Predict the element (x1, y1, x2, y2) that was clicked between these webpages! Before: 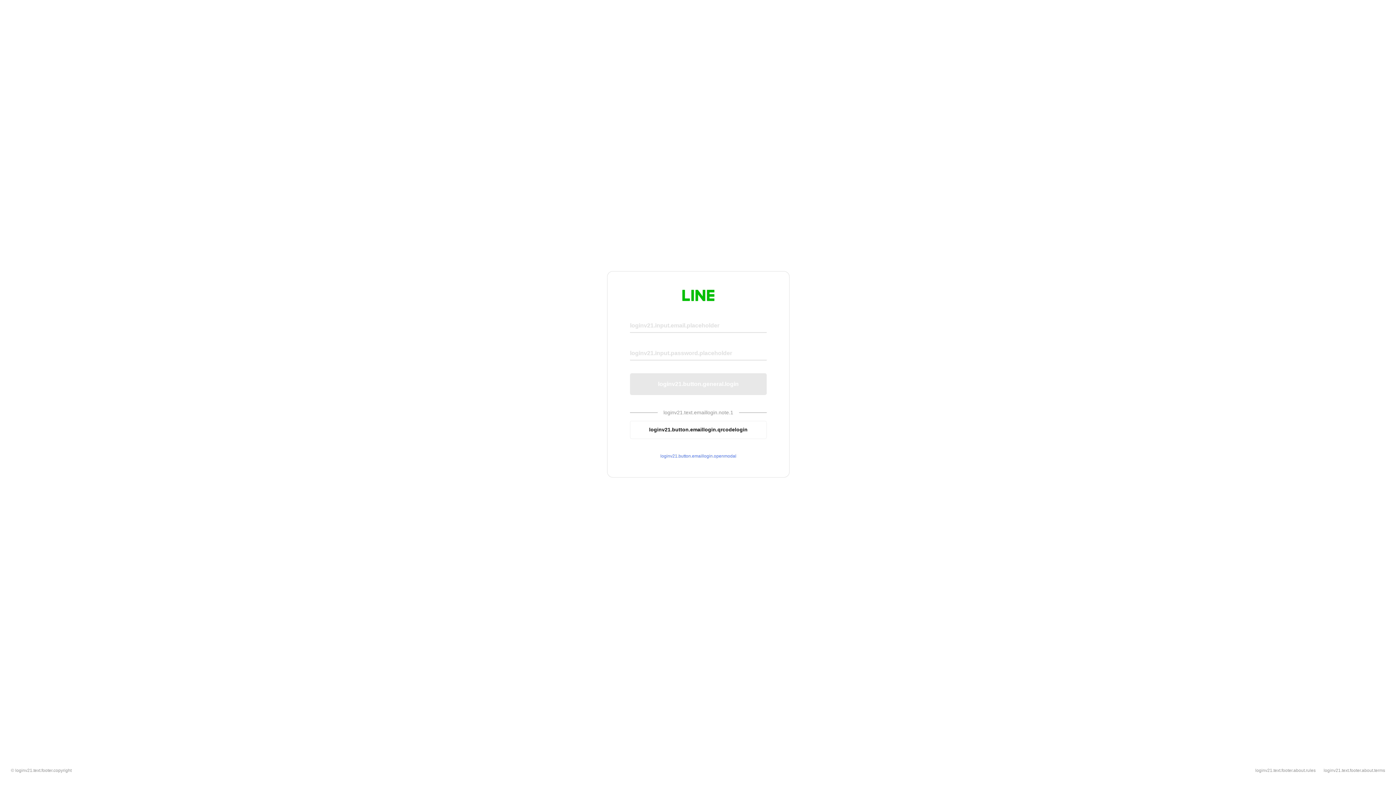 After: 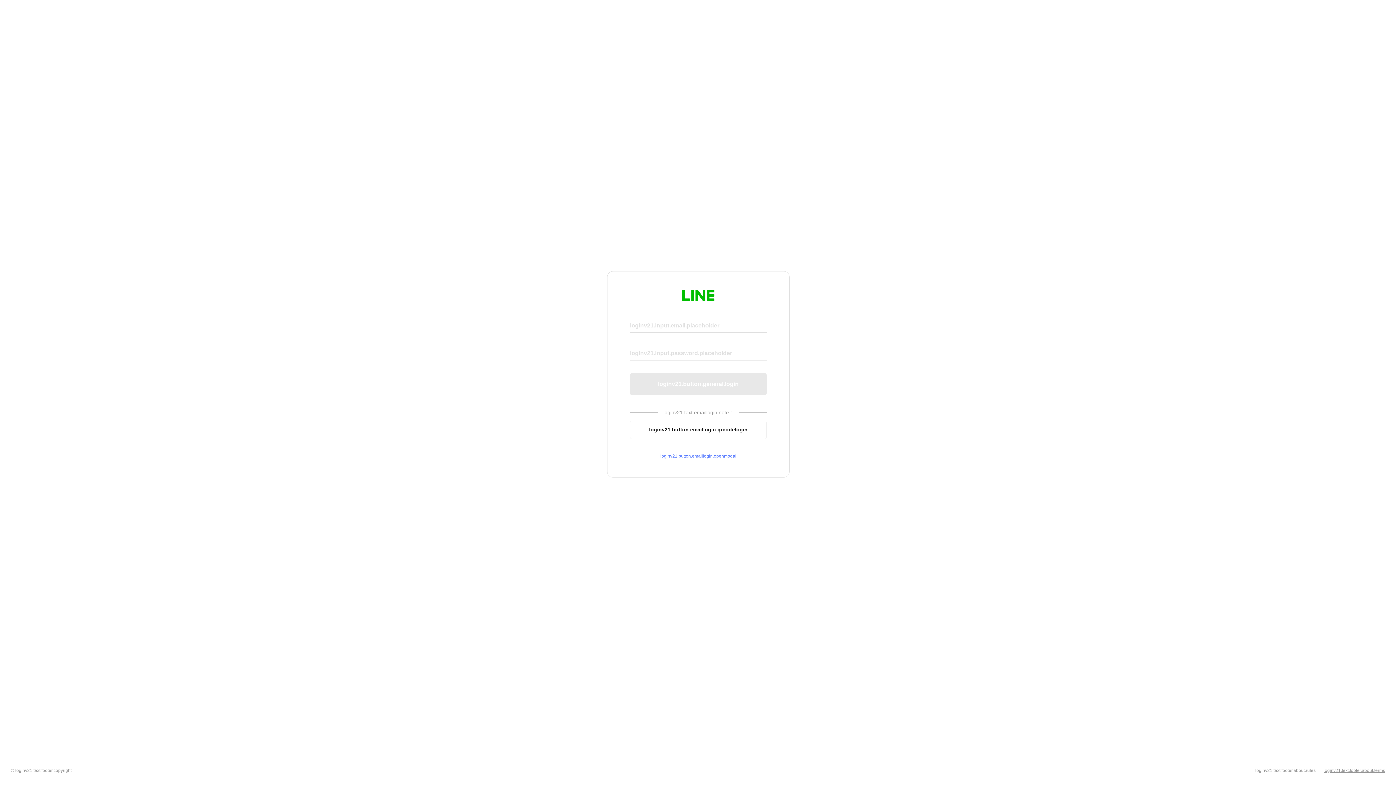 Action: bbox: (1324, 768, 1385, 773) label: loginv21.text.footer.about.terms